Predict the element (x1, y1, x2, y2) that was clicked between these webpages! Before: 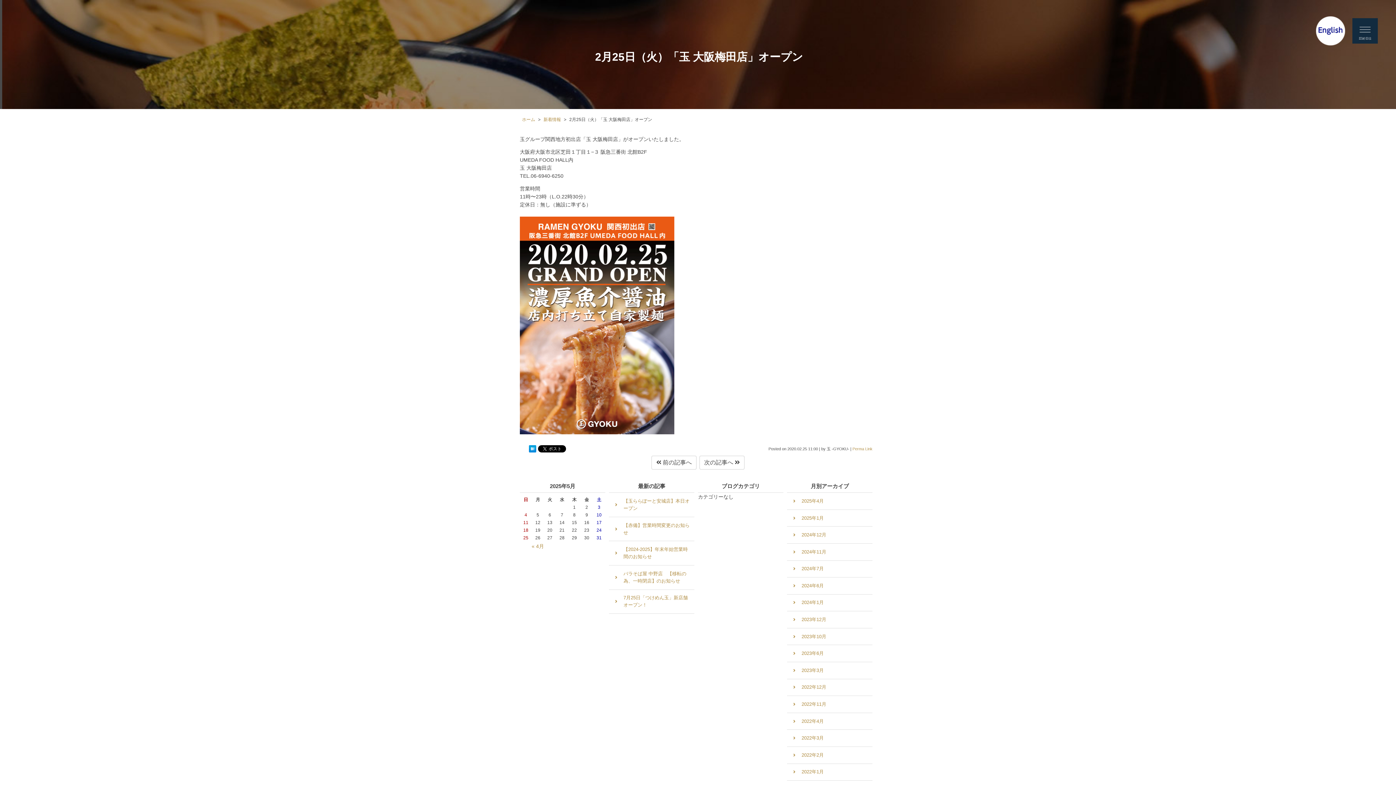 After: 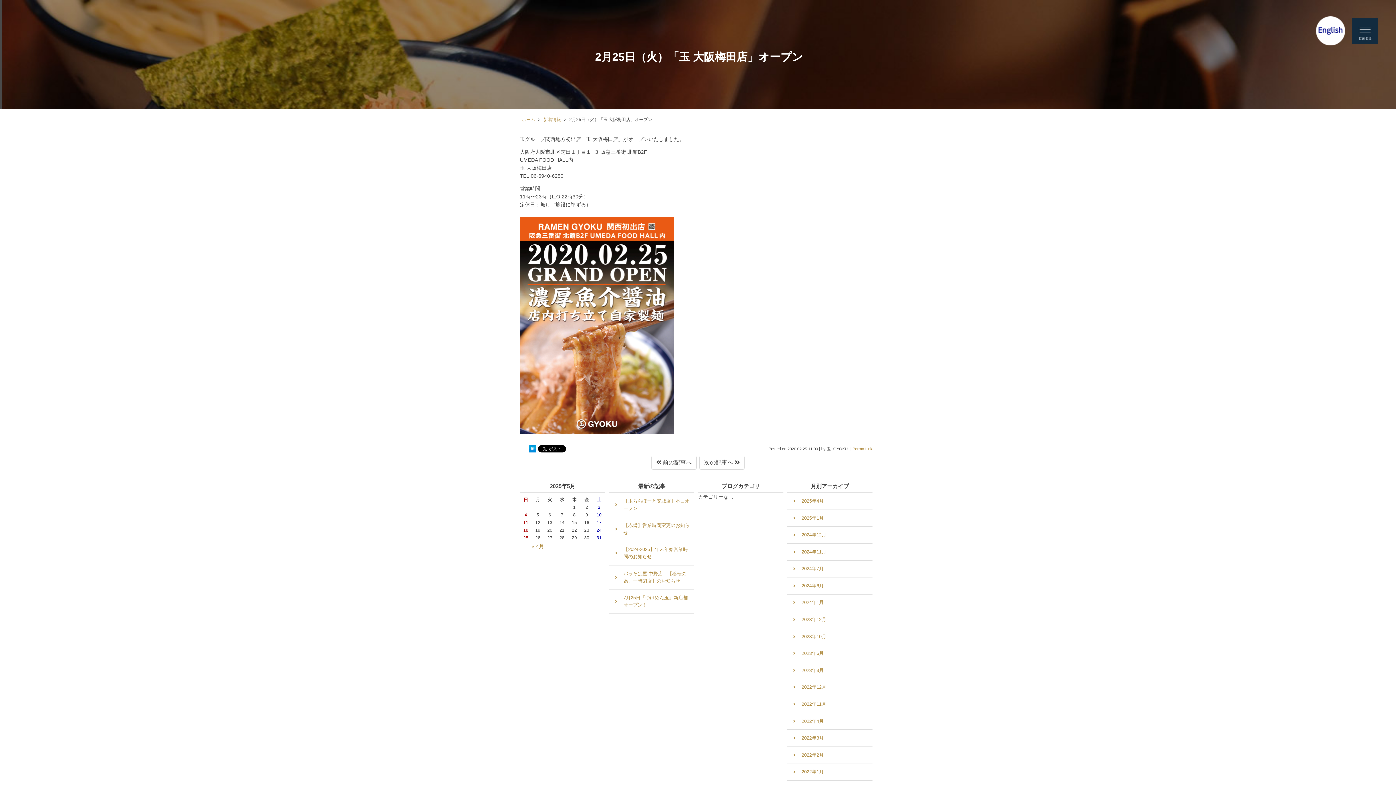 Action: label: Perma Link bbox: (852, 446, 872, 451)